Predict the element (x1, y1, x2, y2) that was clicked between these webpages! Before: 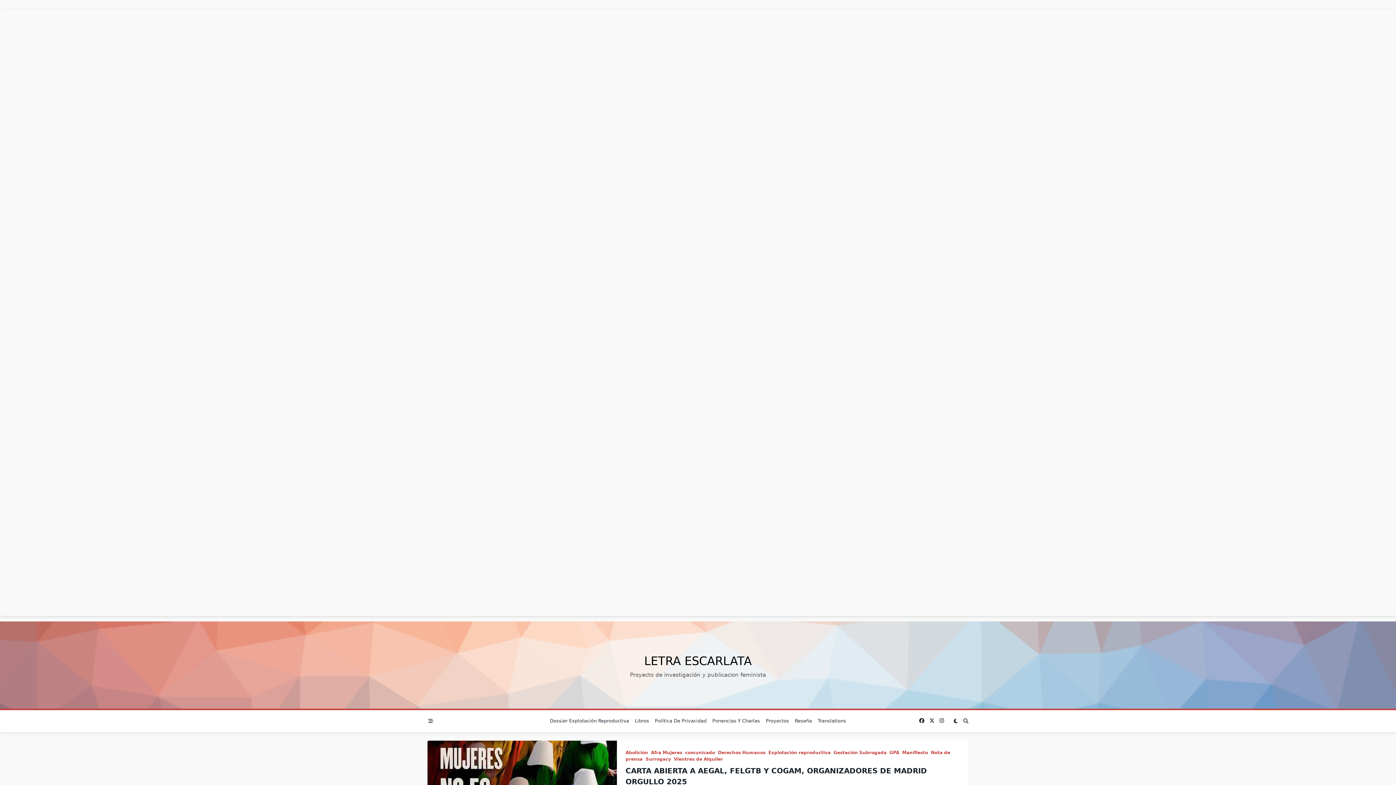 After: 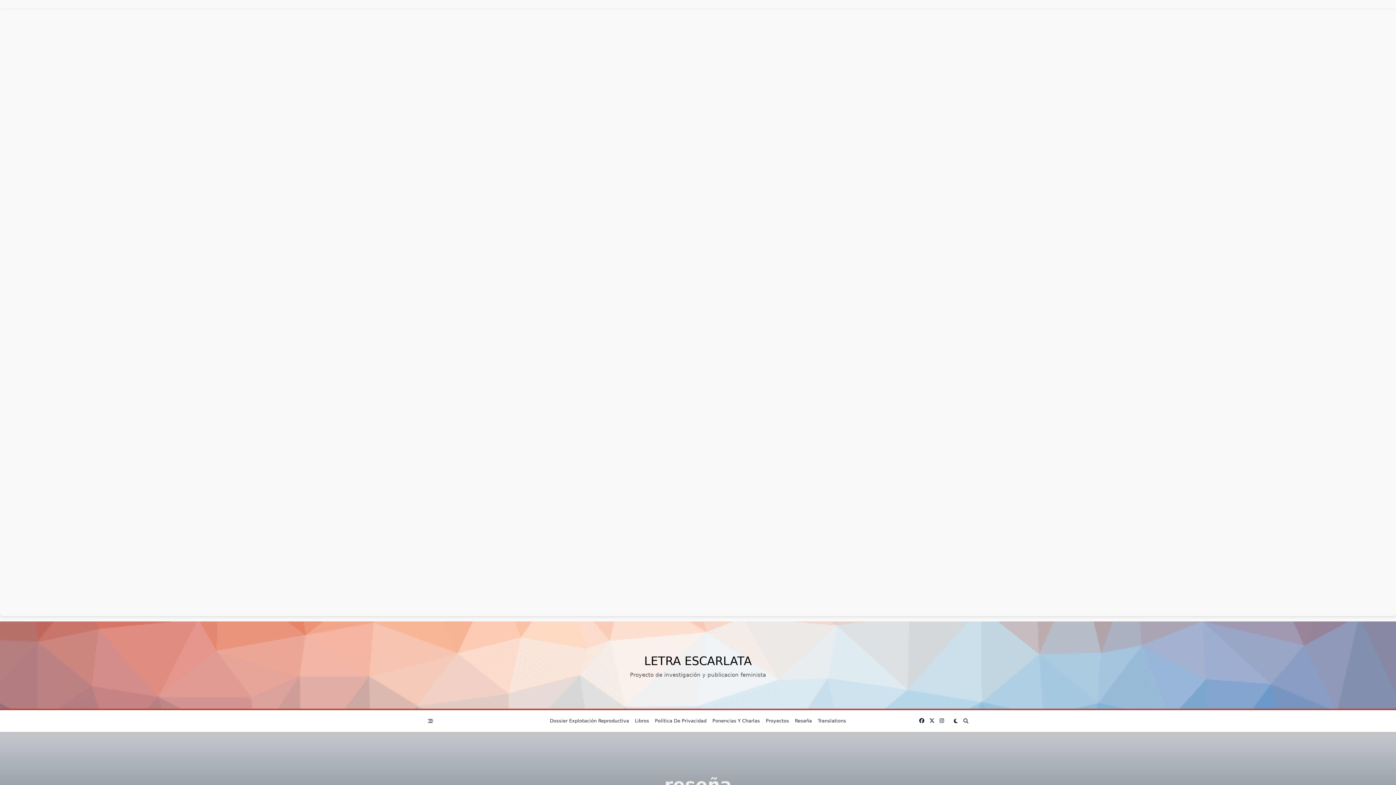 Action: bbox: (792, 715, 815, 726) label: Reseña